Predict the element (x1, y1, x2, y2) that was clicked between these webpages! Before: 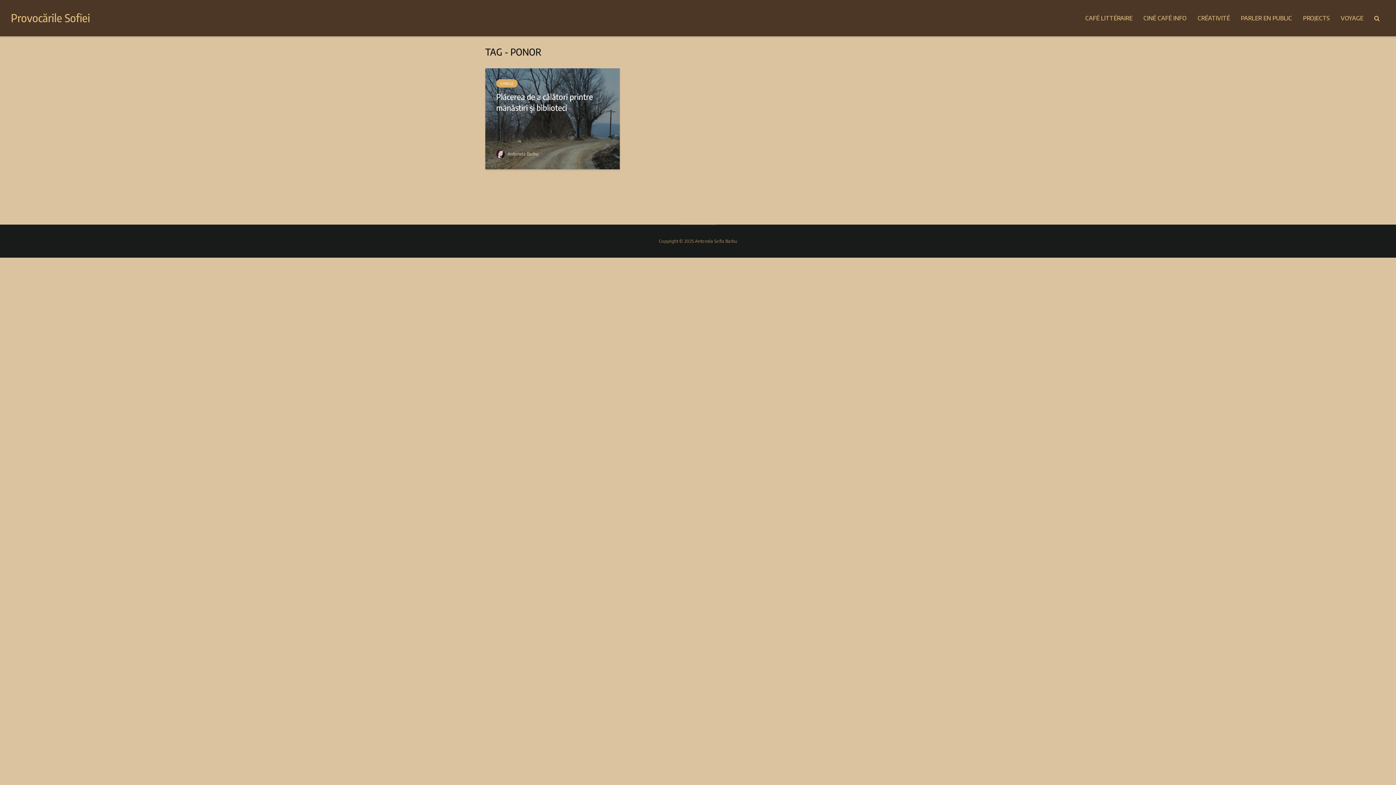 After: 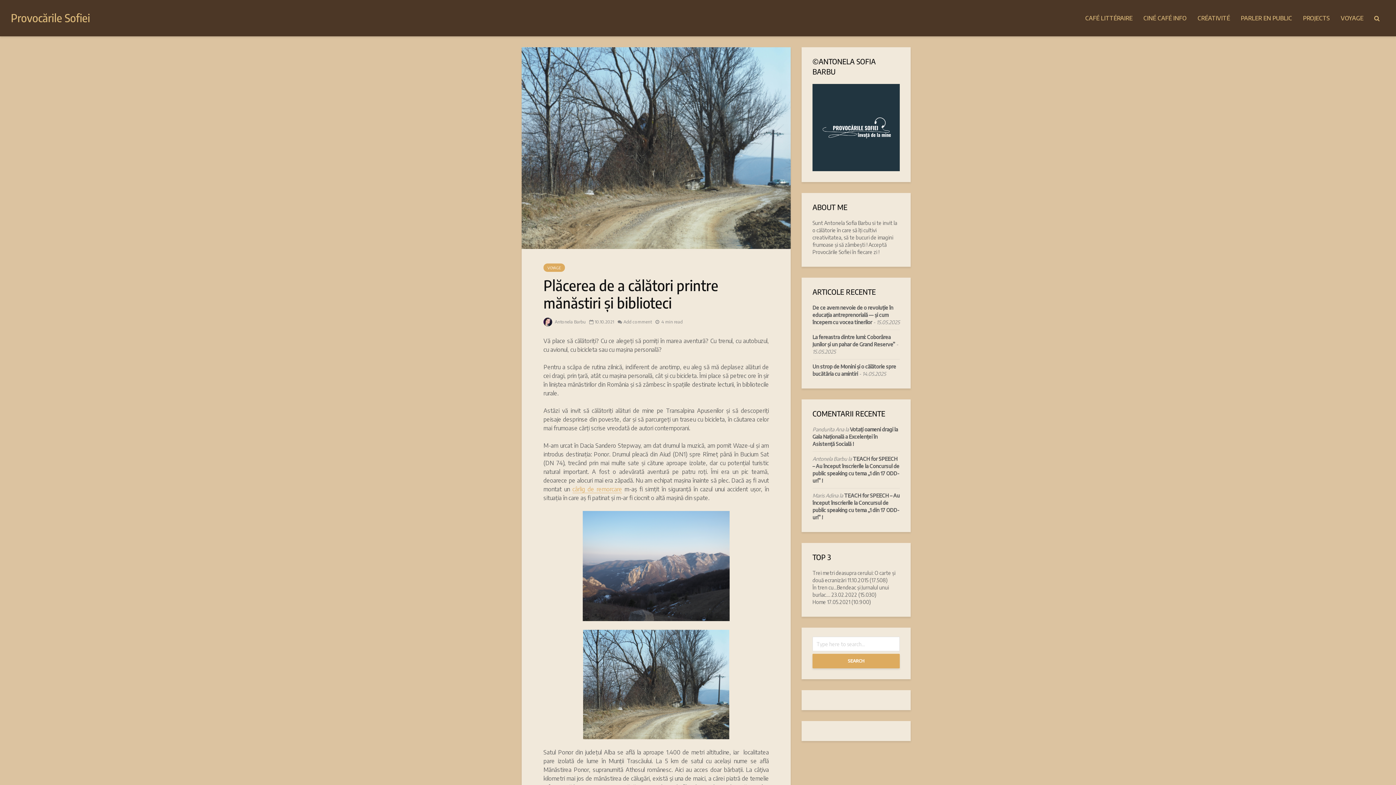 Action: label: Plăcerea de a călători printre mănăstiri și biblioteci bbox: (496, 91, 609, 113)